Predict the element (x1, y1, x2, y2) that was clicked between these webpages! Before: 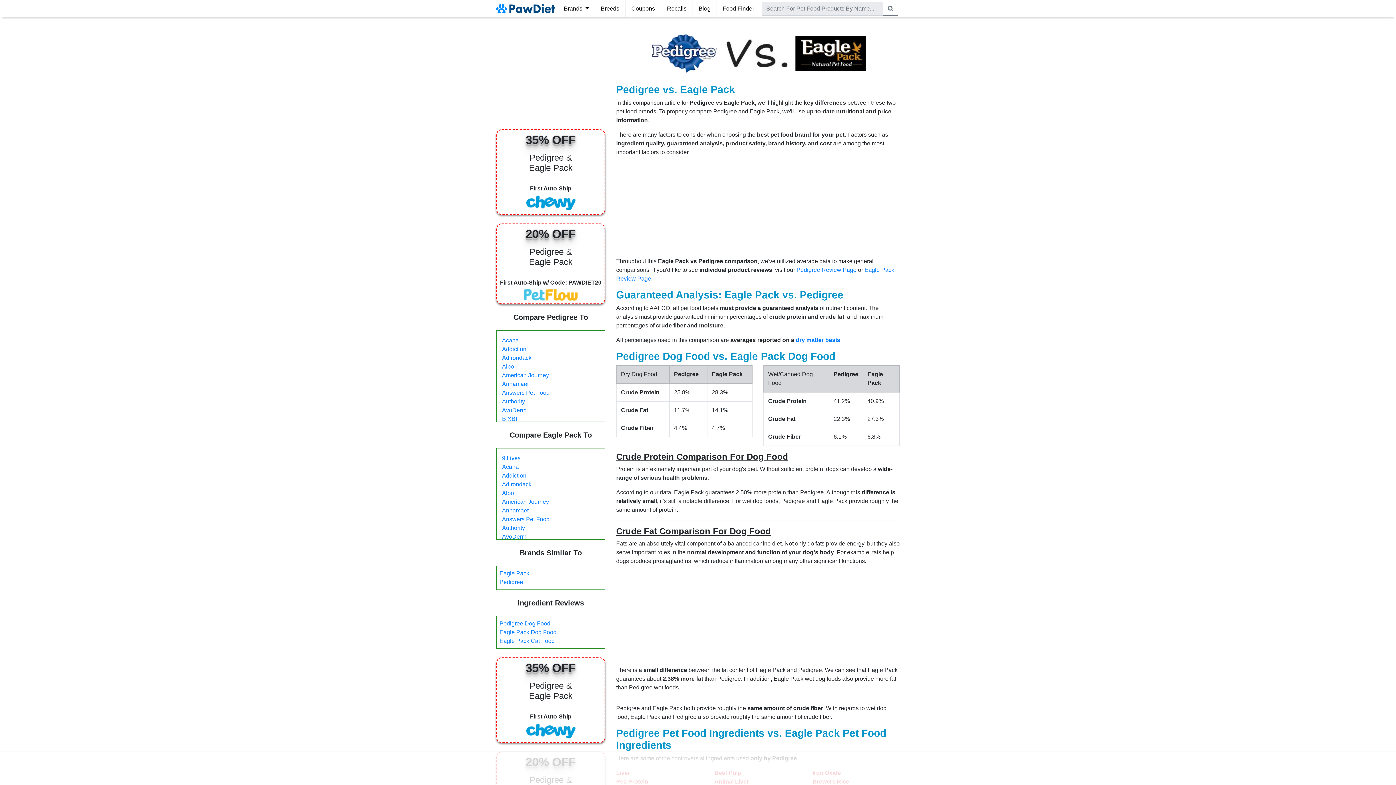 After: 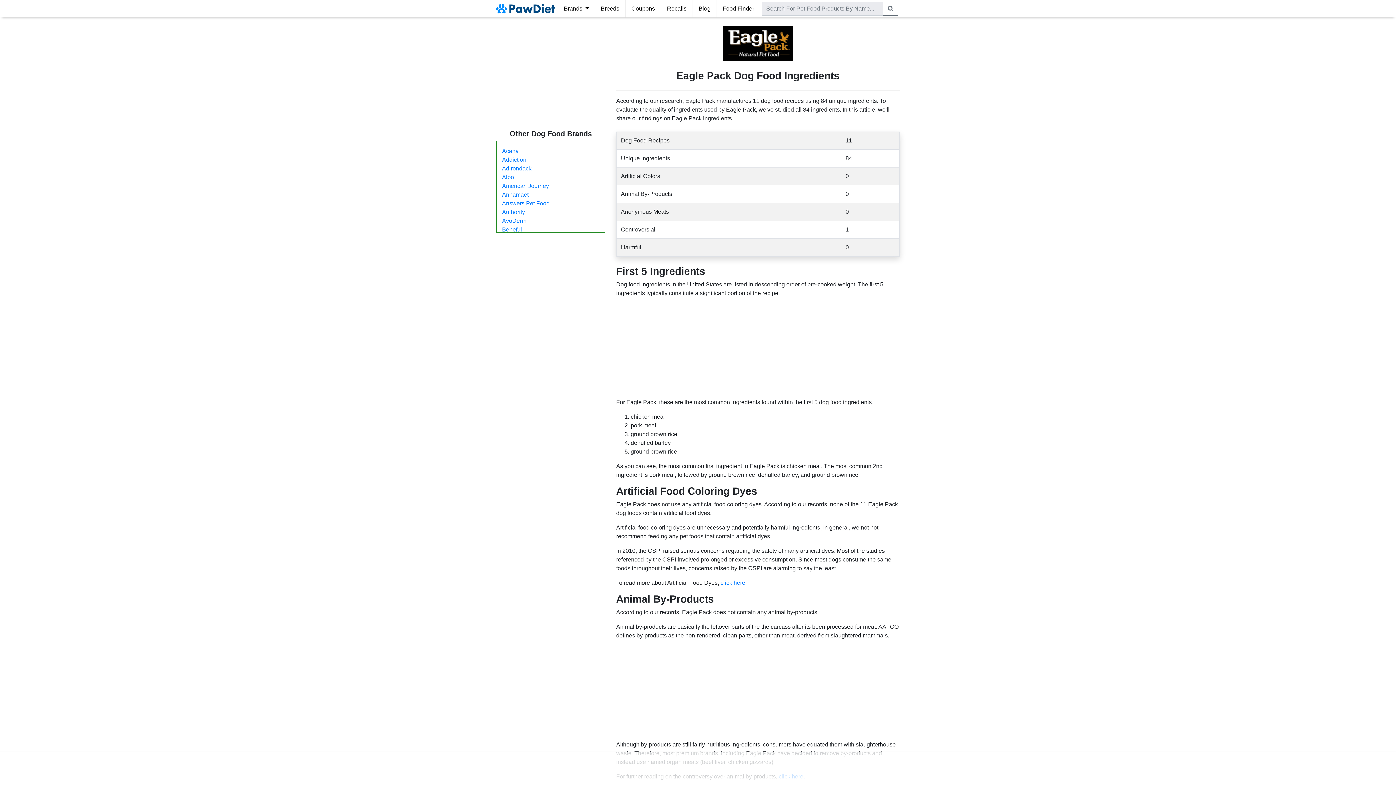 Action: label: Eagle Pack Dog Food bbox: (499, 629, 556, 635)